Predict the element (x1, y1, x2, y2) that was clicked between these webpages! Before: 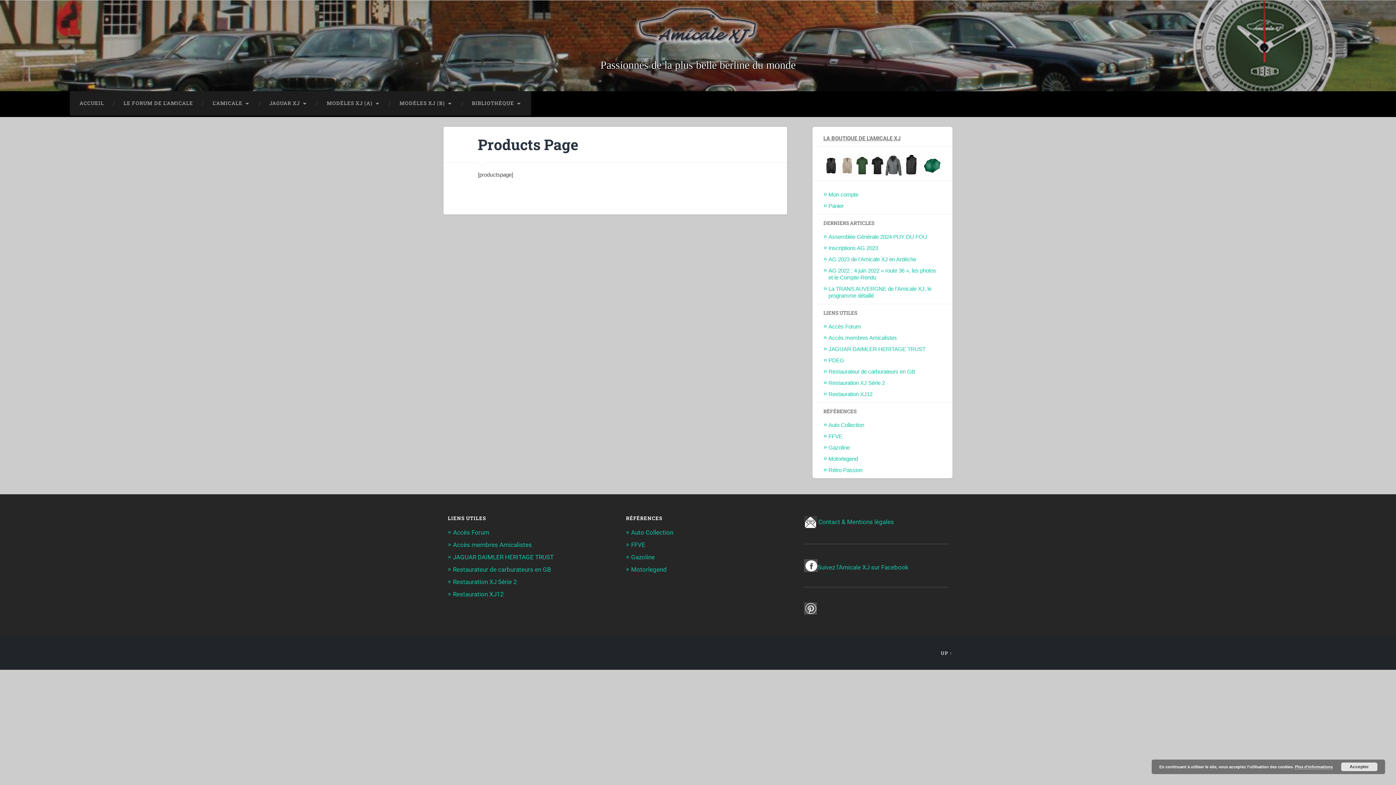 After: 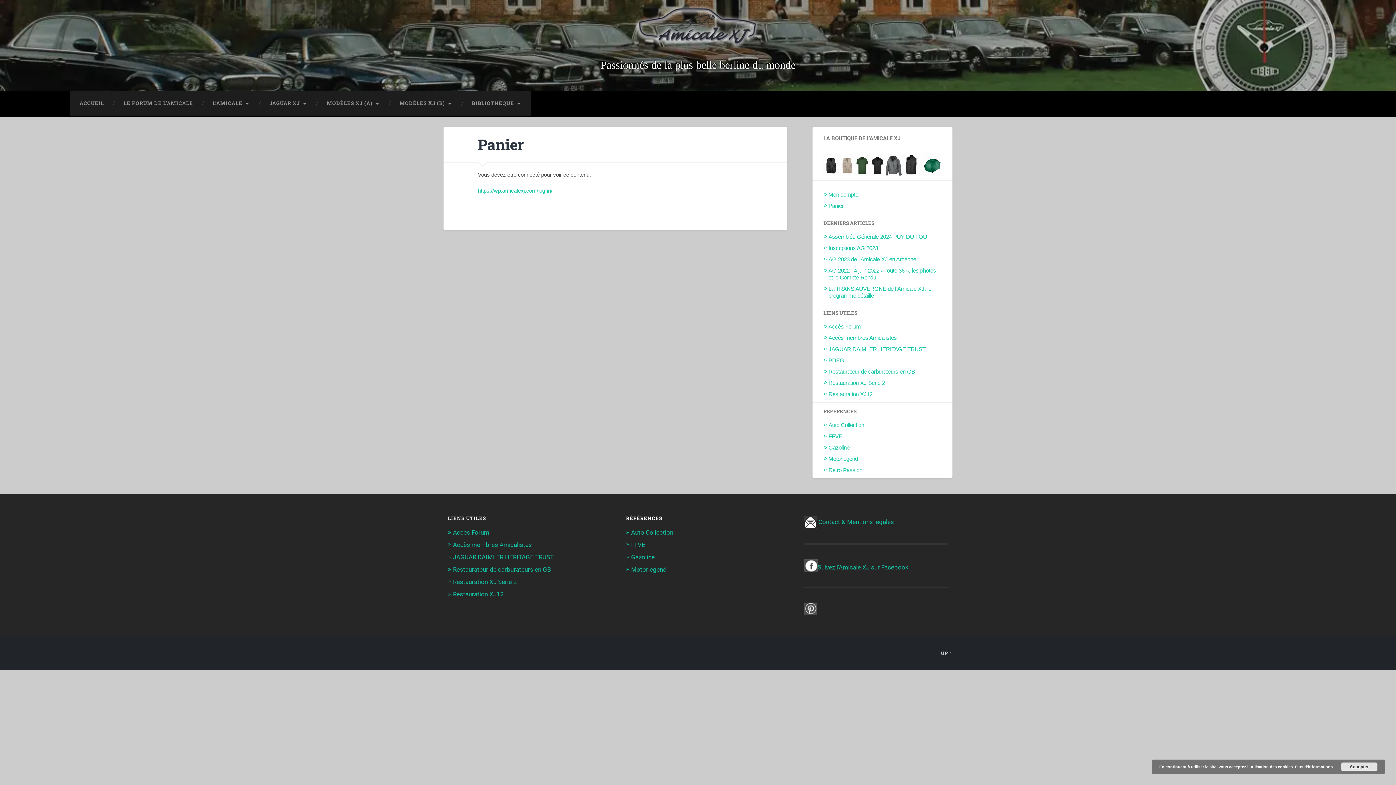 Action: label: Panier bbox: (828, 202, 844, 209)